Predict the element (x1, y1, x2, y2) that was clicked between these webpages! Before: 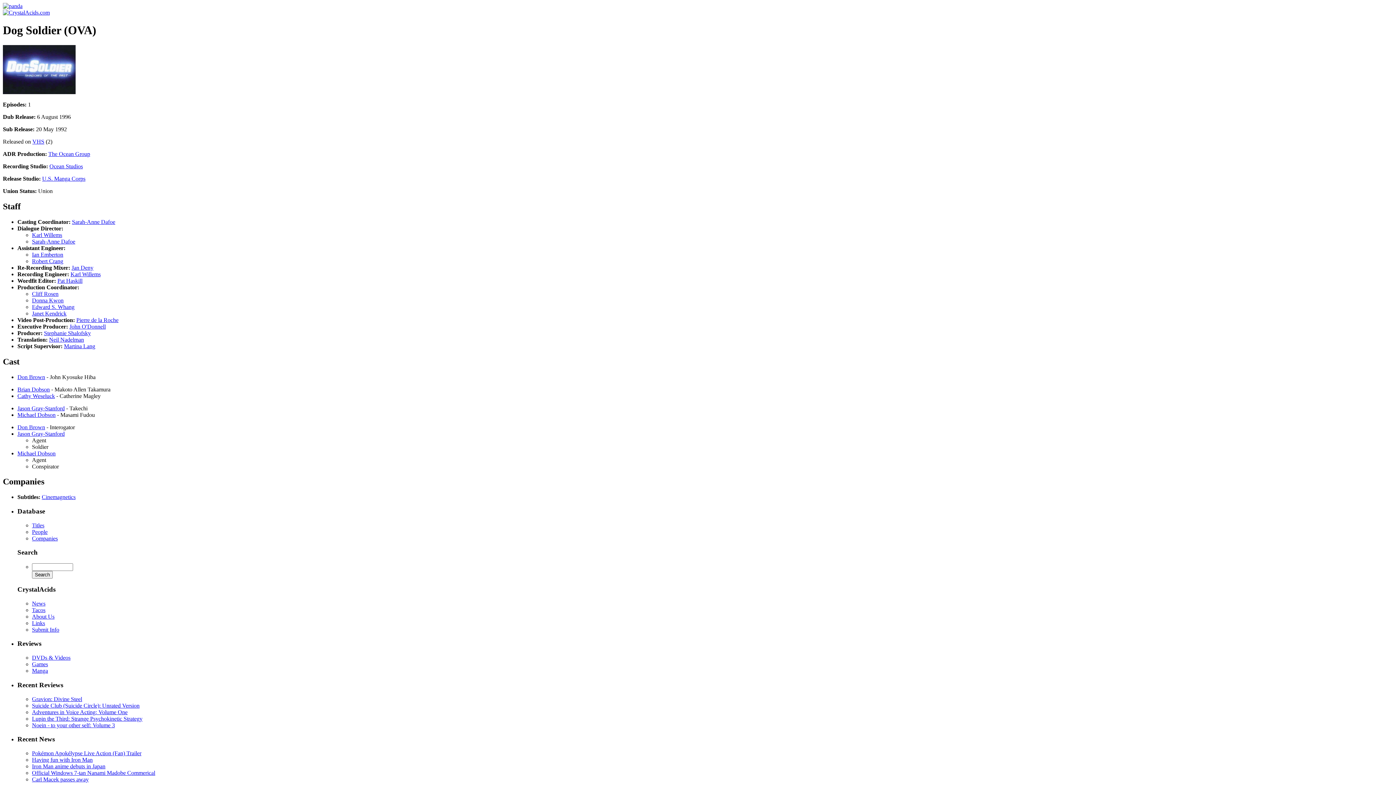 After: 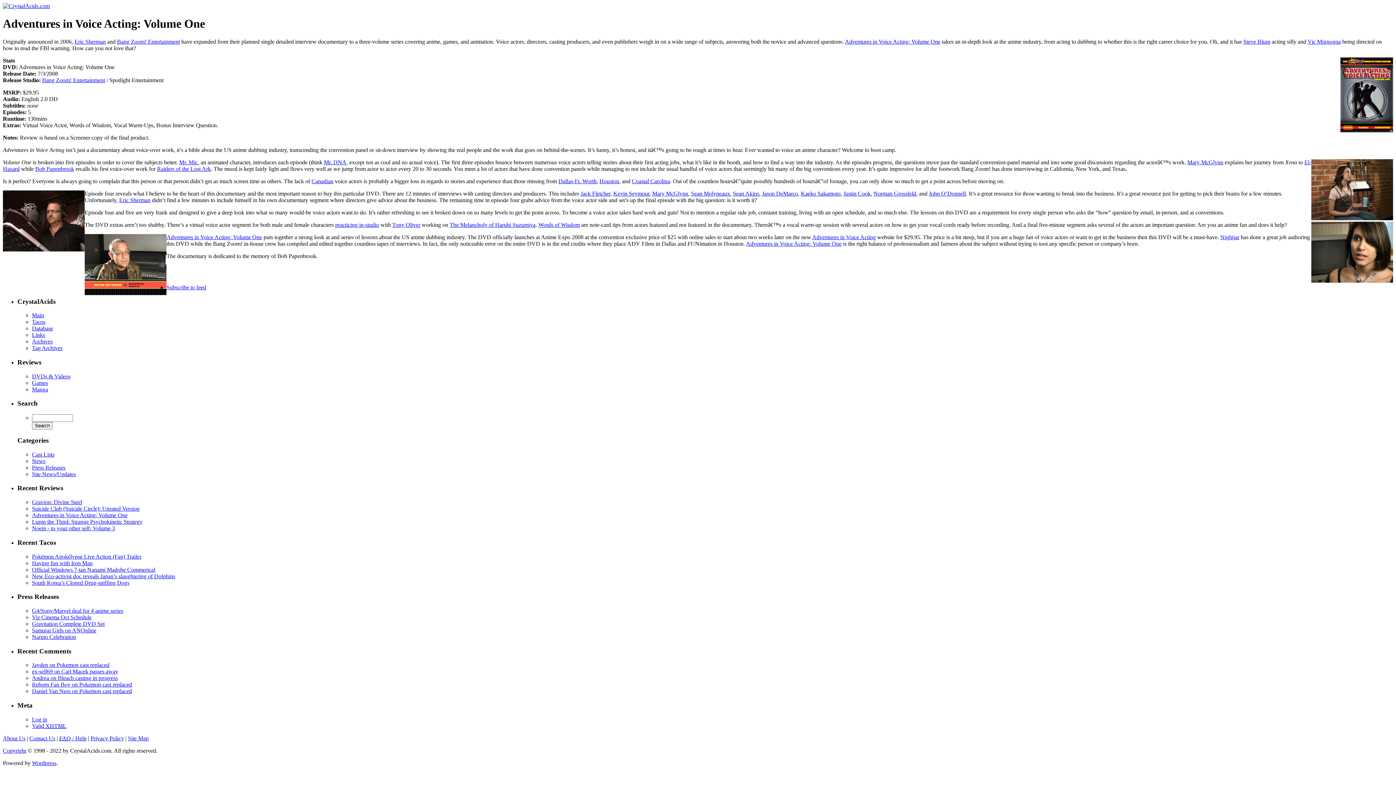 Action: bbox: (32, 709, 127, 715) label: Adventures in Voice Acting: Volume One